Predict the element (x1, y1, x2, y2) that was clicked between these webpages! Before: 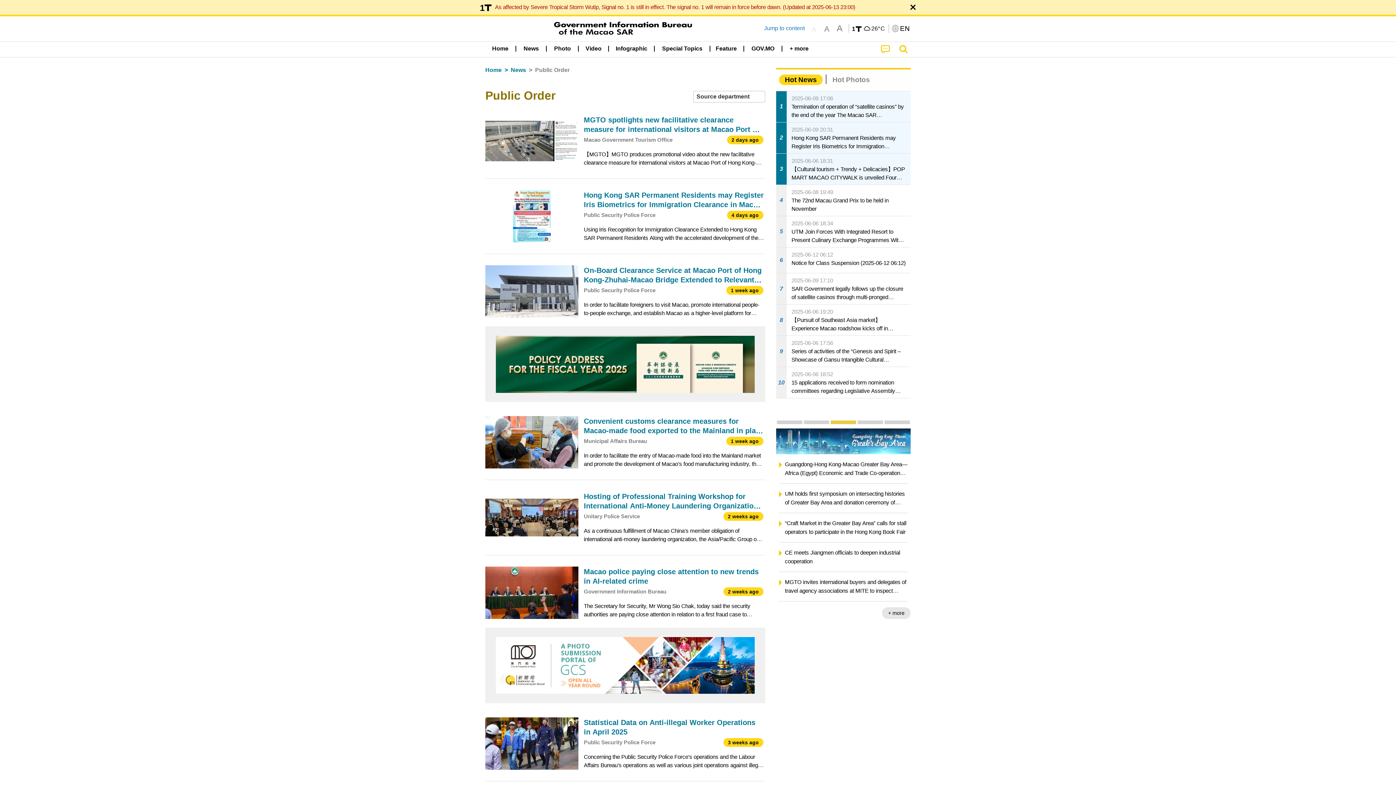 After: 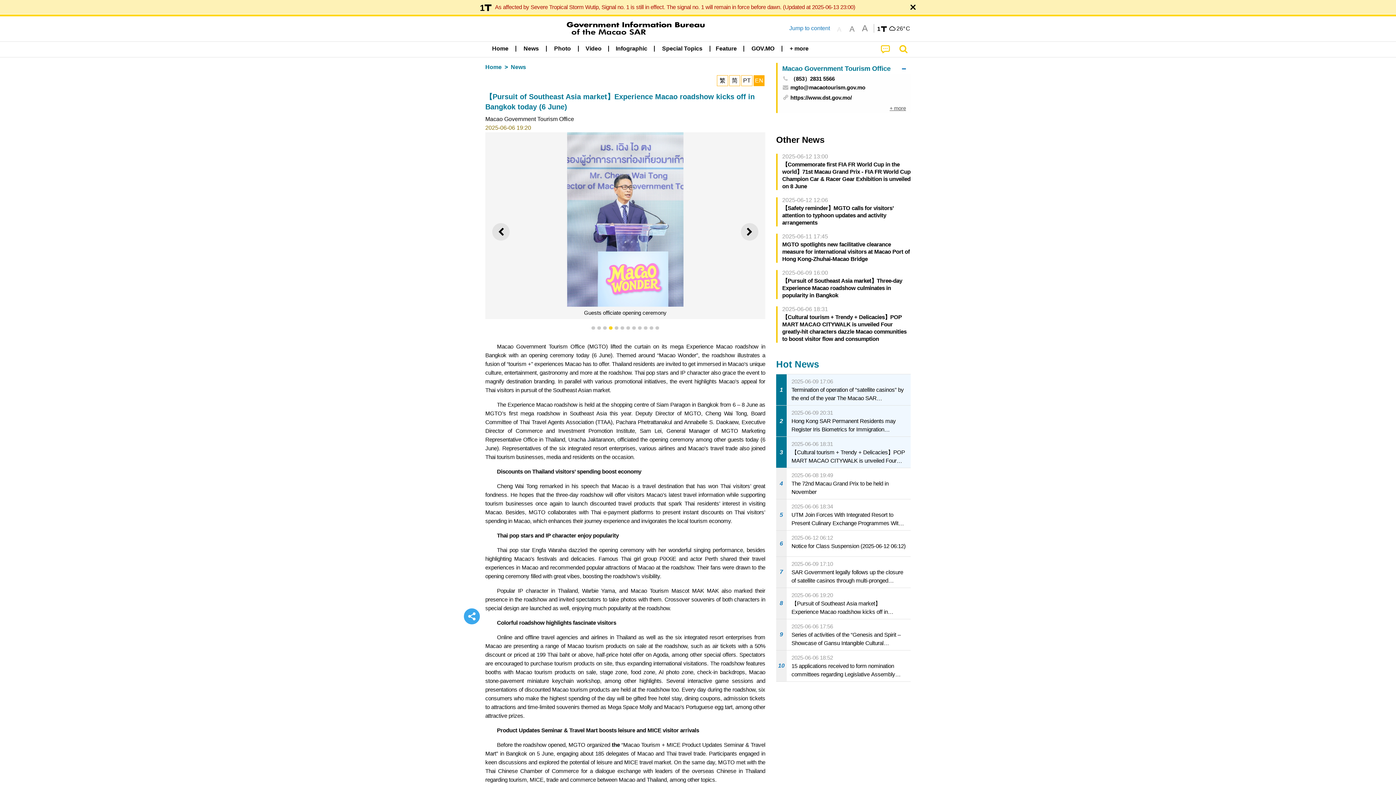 Action: label: 8
2025-06-06 19:20
【Pursuit of Southeast Asia market】Experience Macao roadshow kicks off in Bangkok today (6 June) bbox: (776, 304, 910, 335)